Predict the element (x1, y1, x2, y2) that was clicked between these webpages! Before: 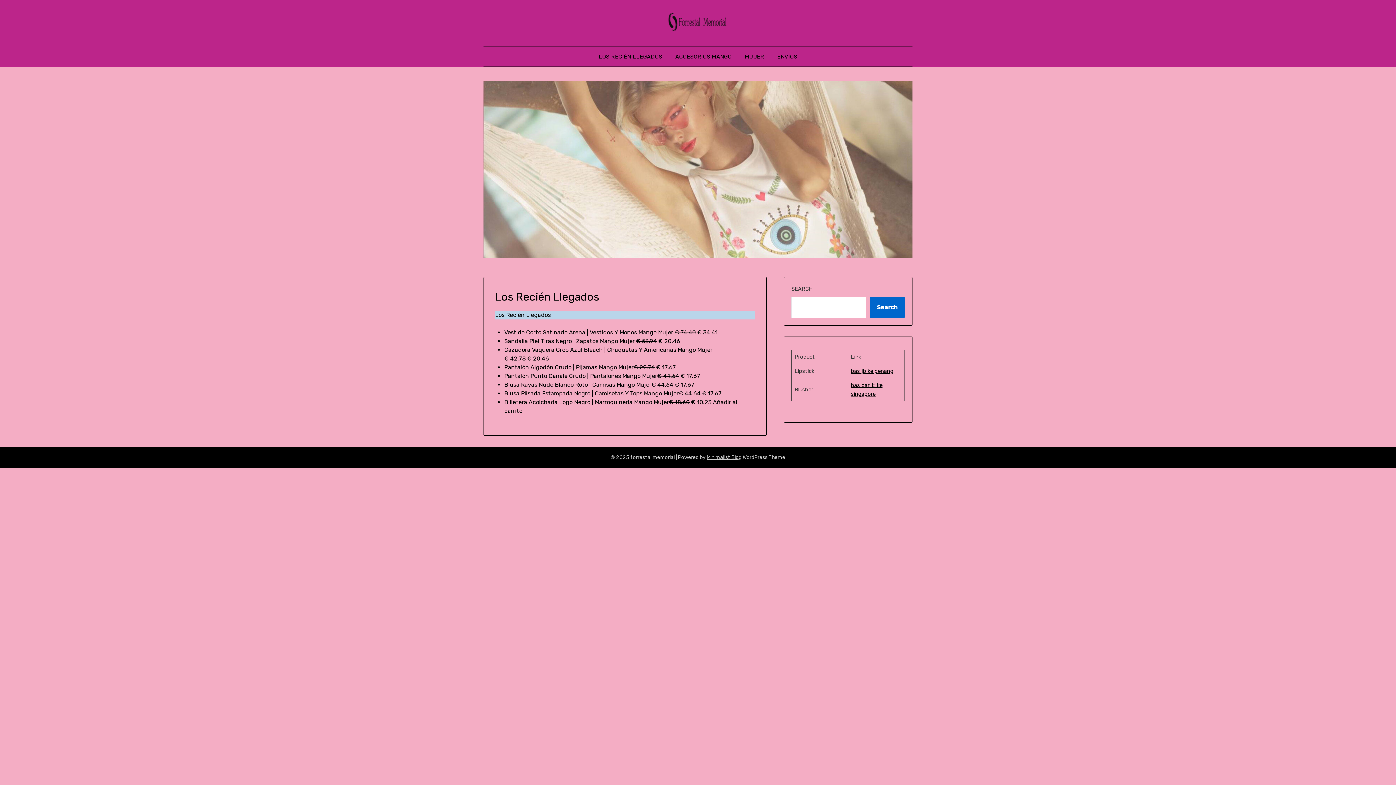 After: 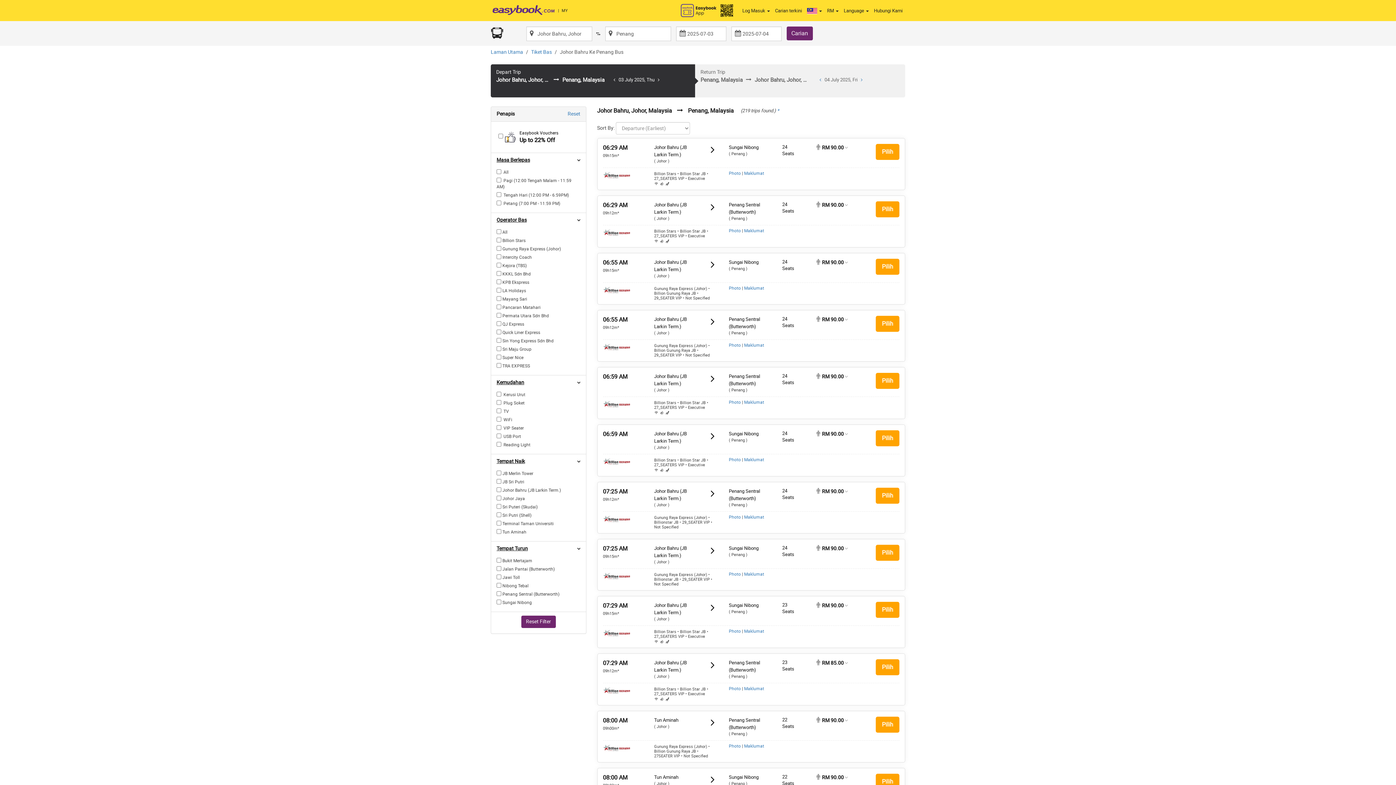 Action: bbox: (851, 368, 893, 374) label: bas jb ke penang